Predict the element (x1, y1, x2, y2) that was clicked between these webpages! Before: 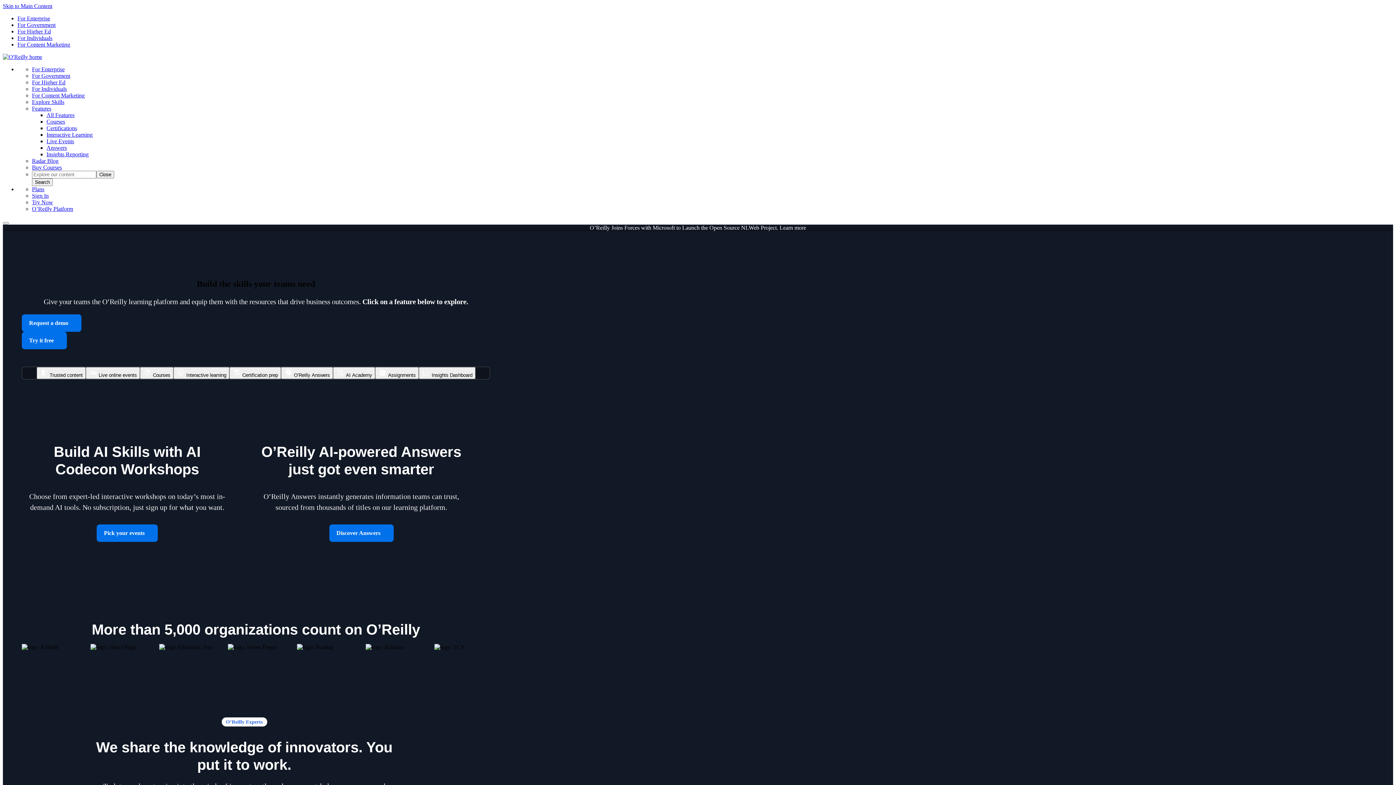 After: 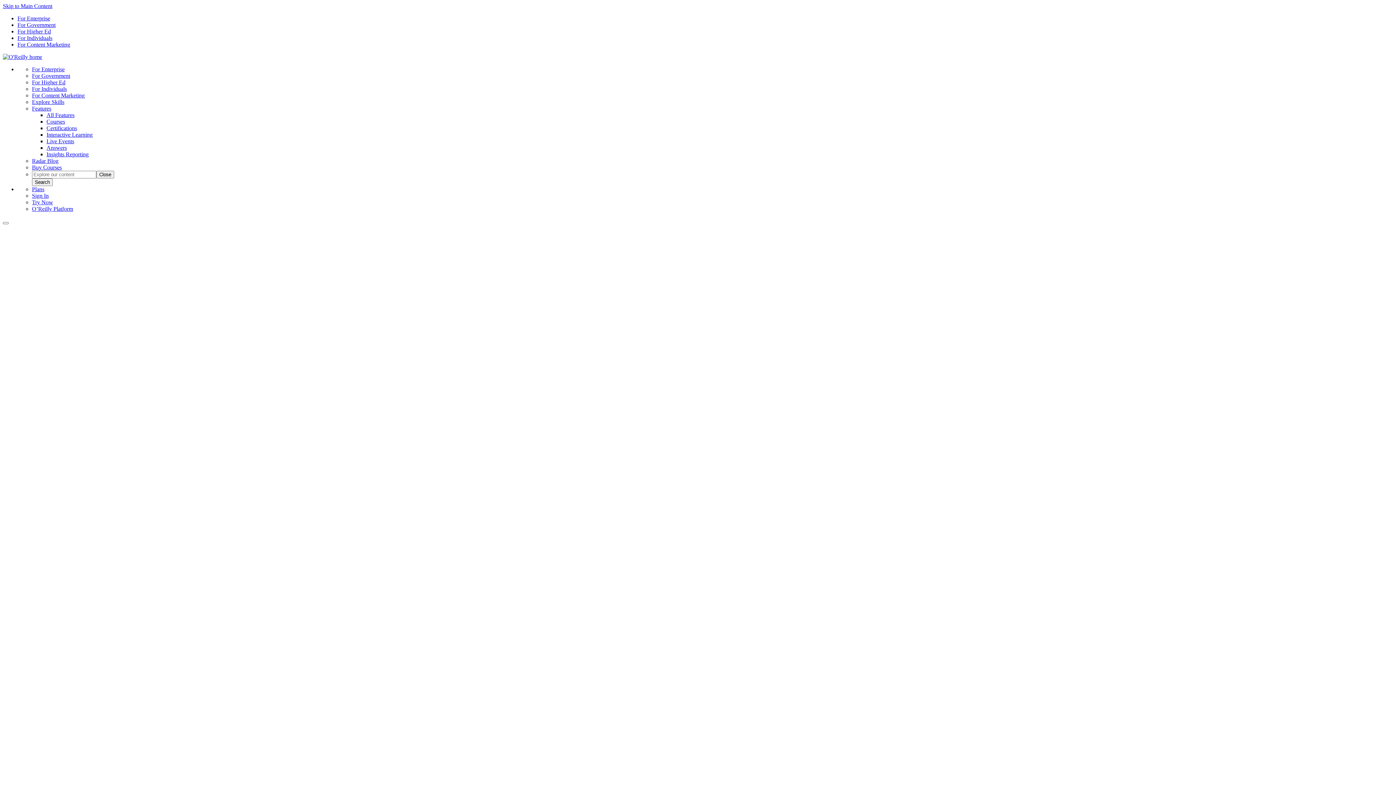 Action: bbox: (17, 15, 50, 21) label: For Enterprise